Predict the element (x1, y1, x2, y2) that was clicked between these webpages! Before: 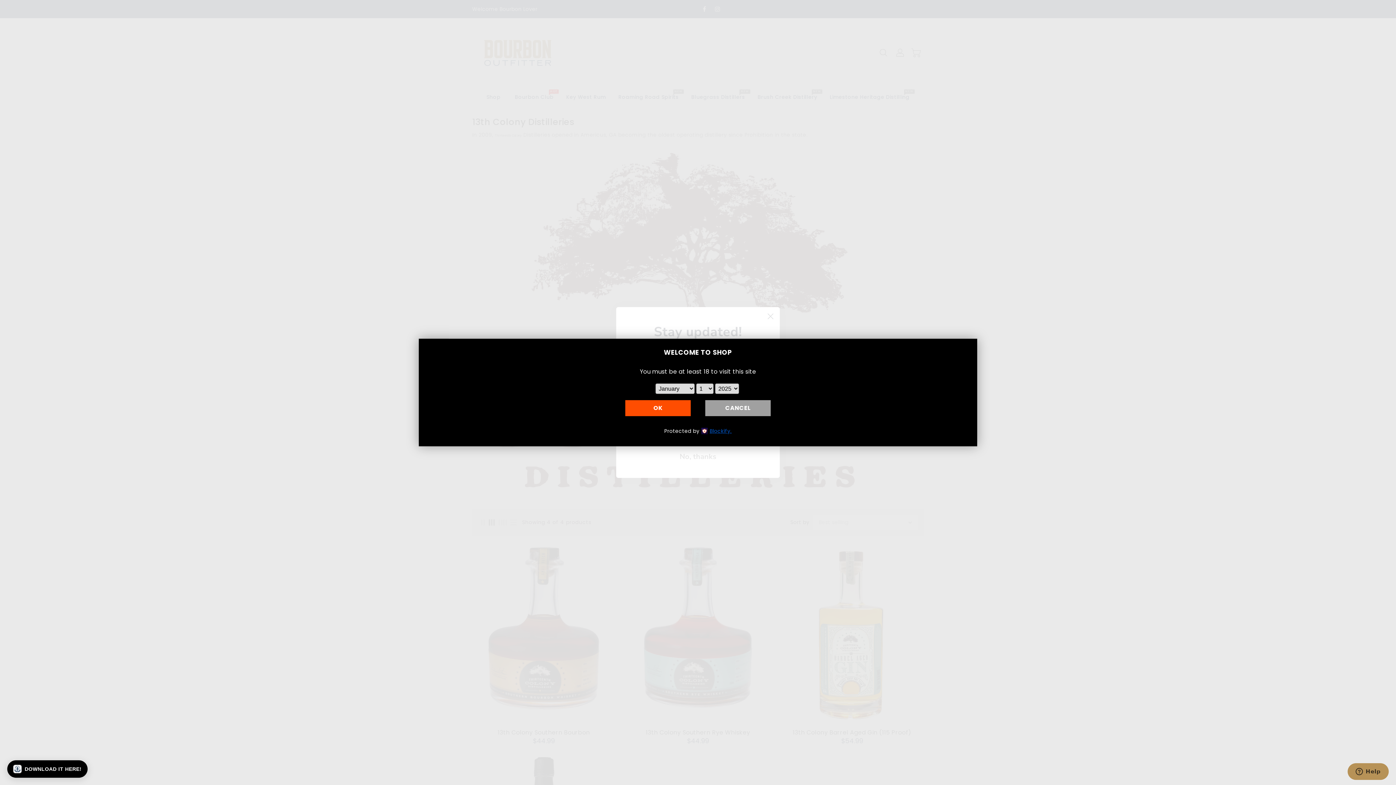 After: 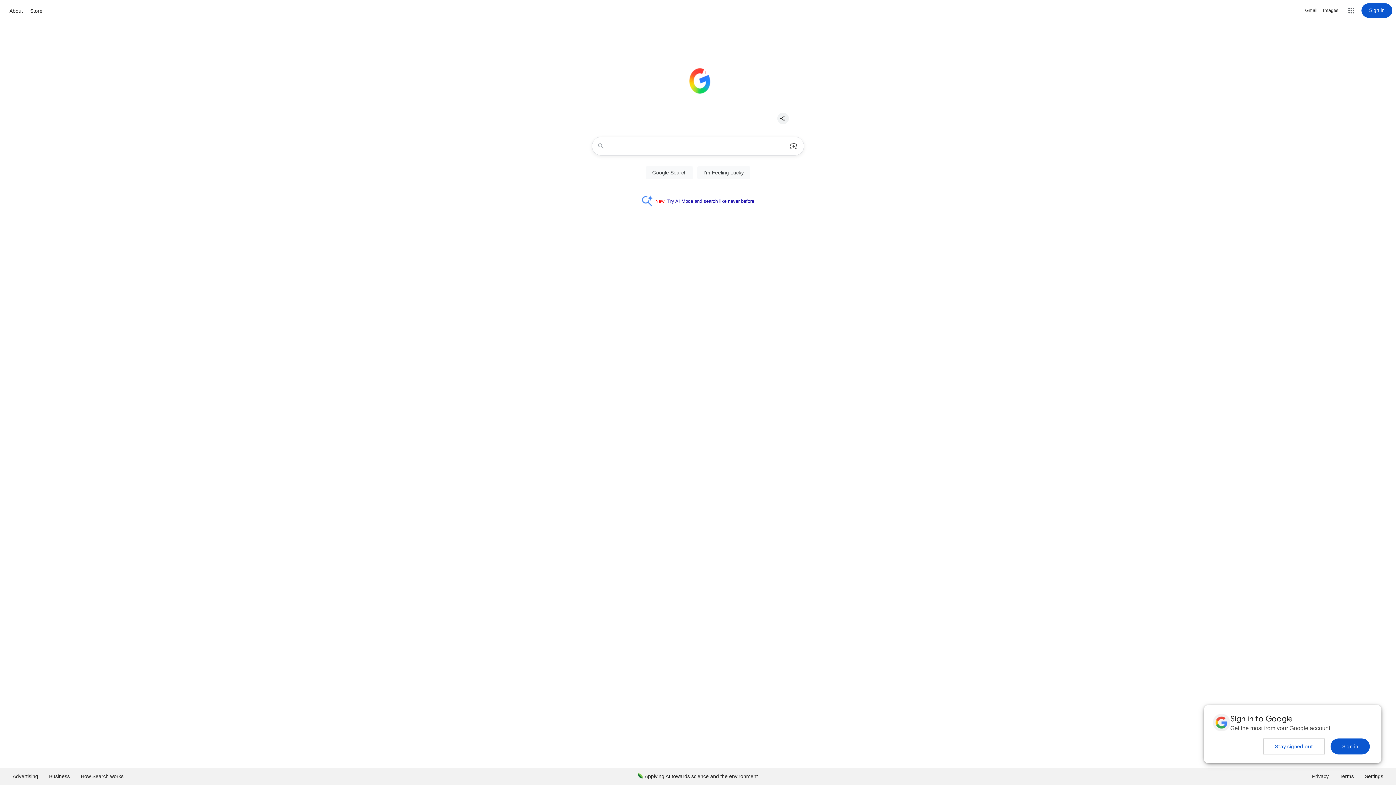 Action: bbox: (705, 400, 770, 416) label: CANCEL